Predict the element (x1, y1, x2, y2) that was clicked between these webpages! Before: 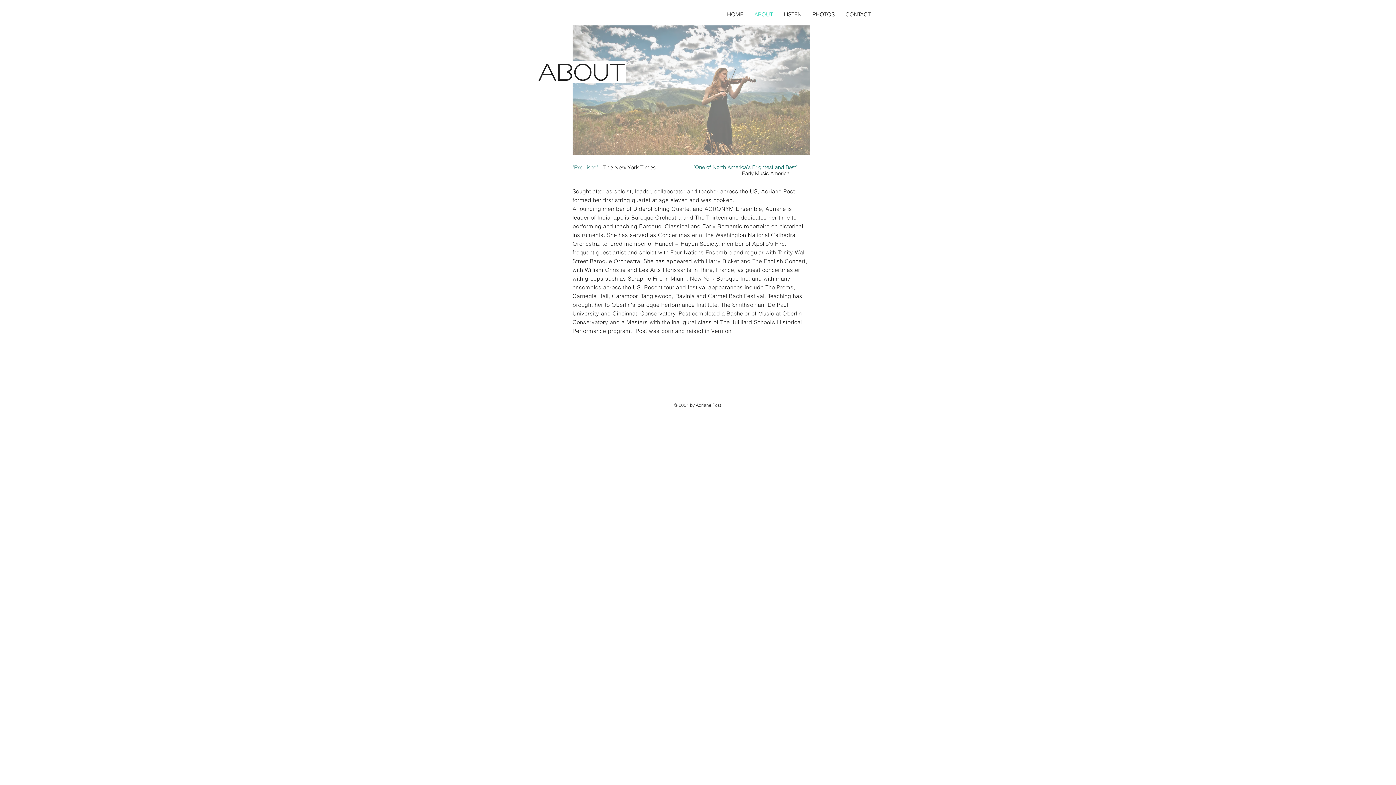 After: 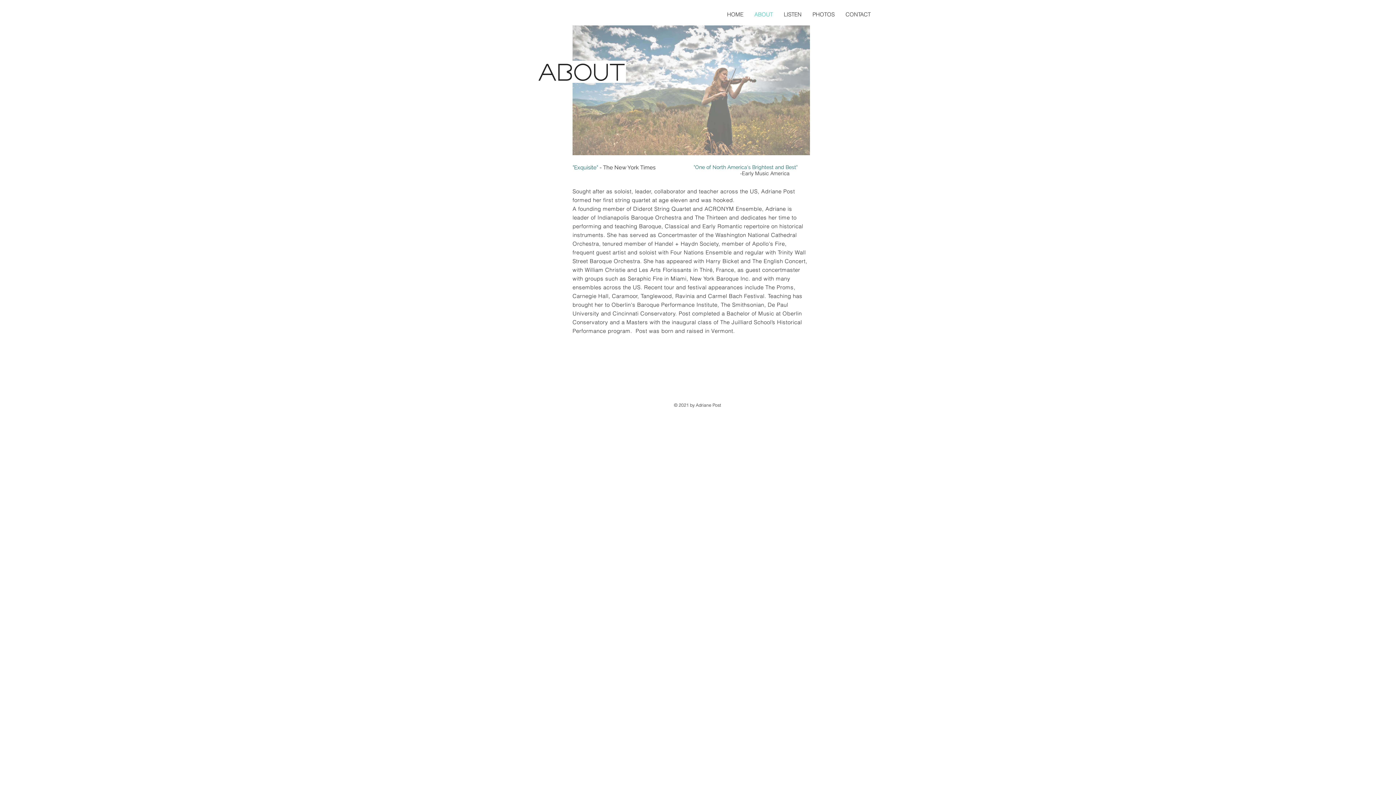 Action: label: ABOUT bbox: (749, 3, 778, 25)